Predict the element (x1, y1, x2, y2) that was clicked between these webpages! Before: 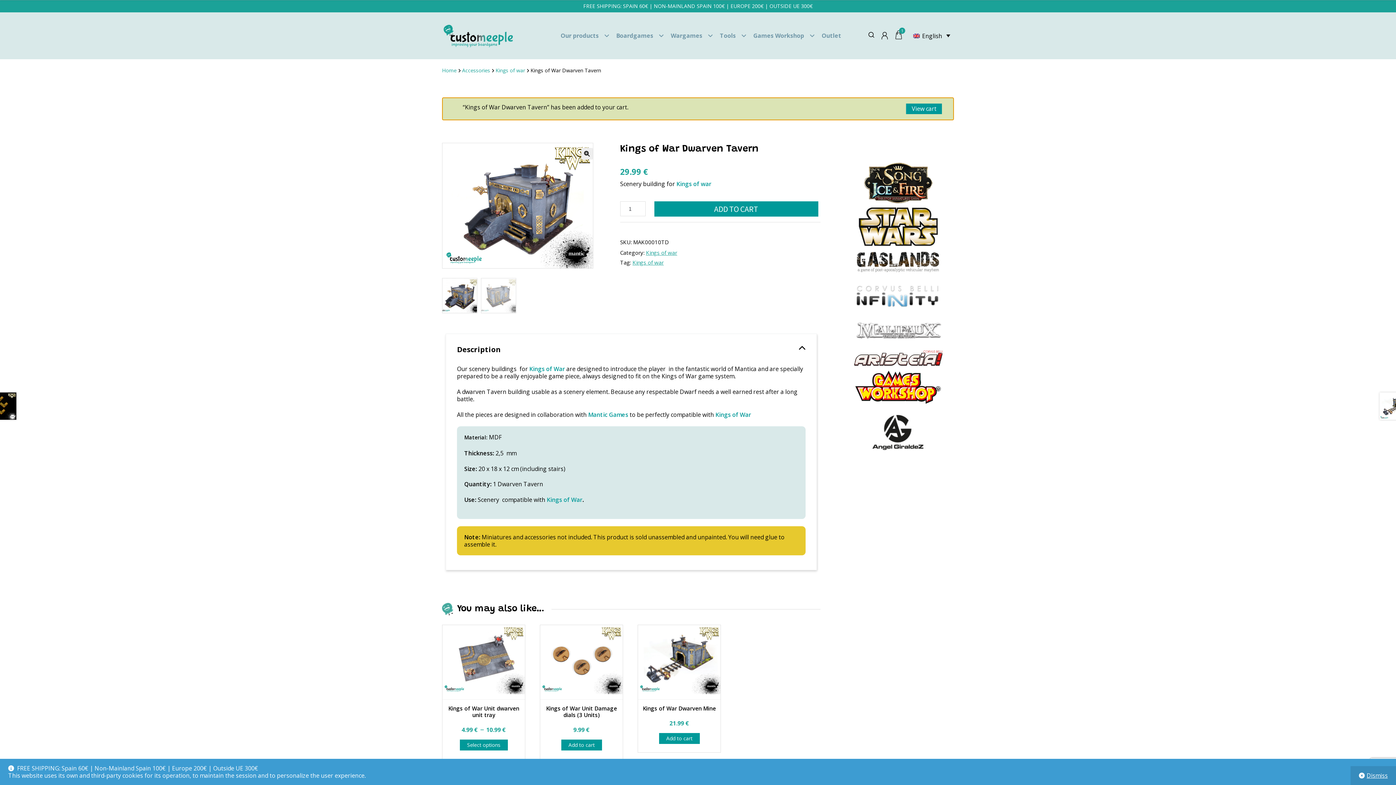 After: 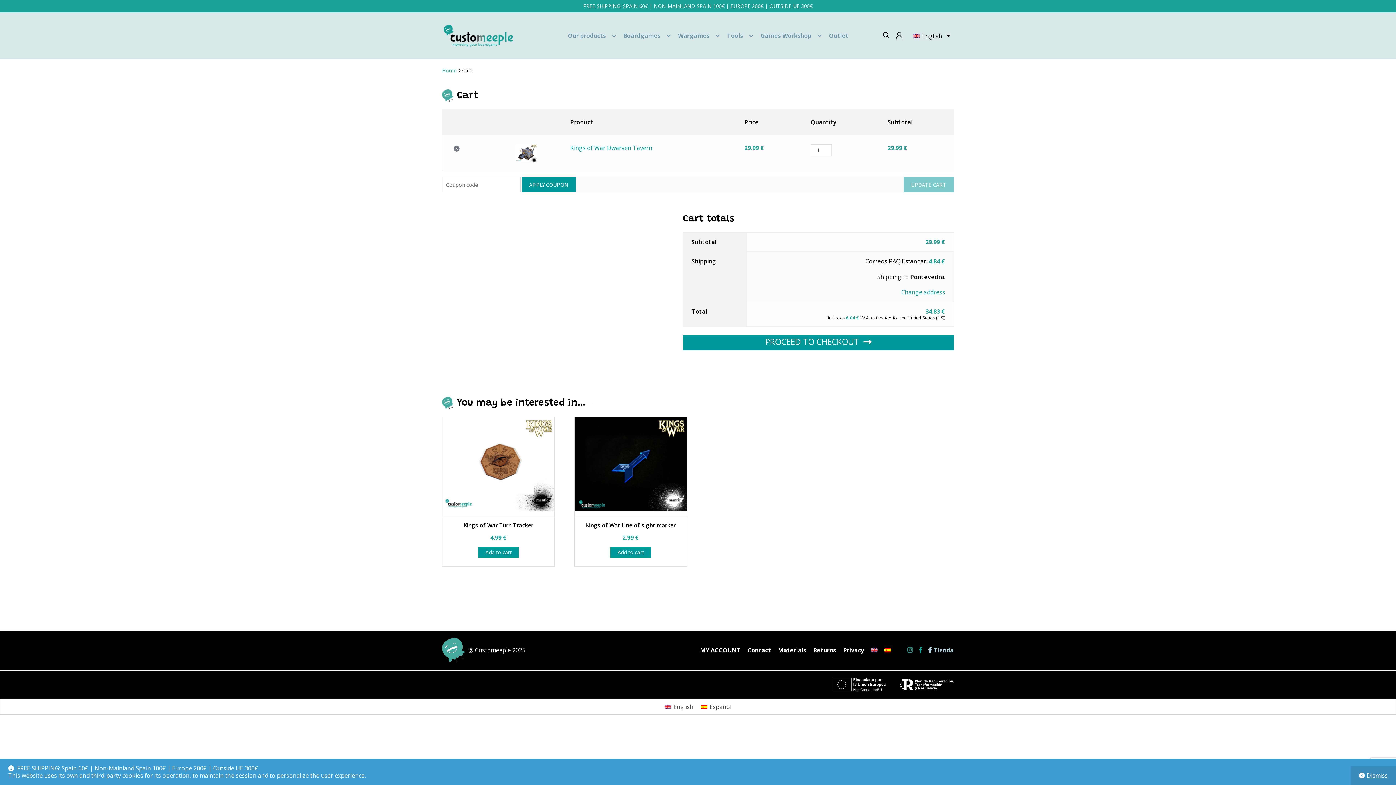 Action: label: View cart bbox: (906, 103, 942, 114)